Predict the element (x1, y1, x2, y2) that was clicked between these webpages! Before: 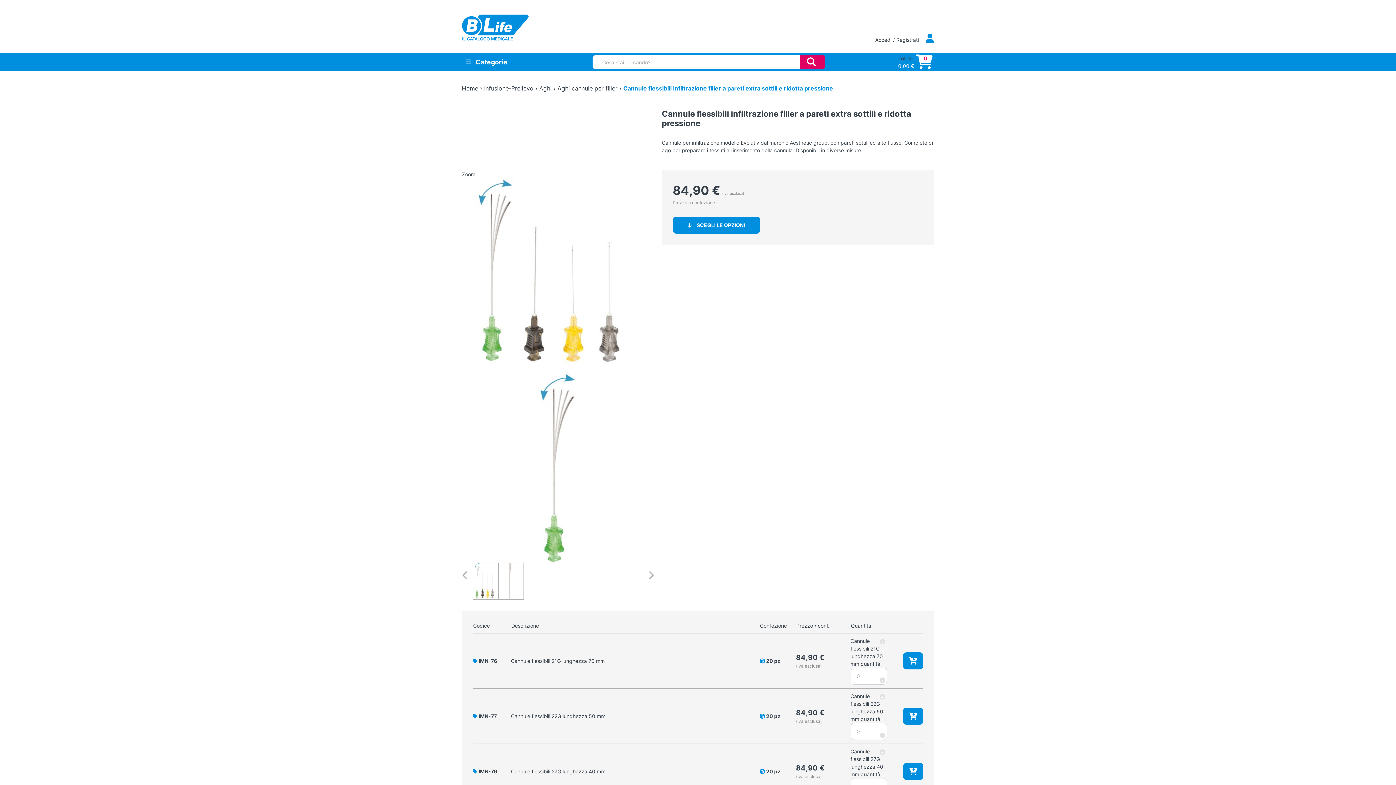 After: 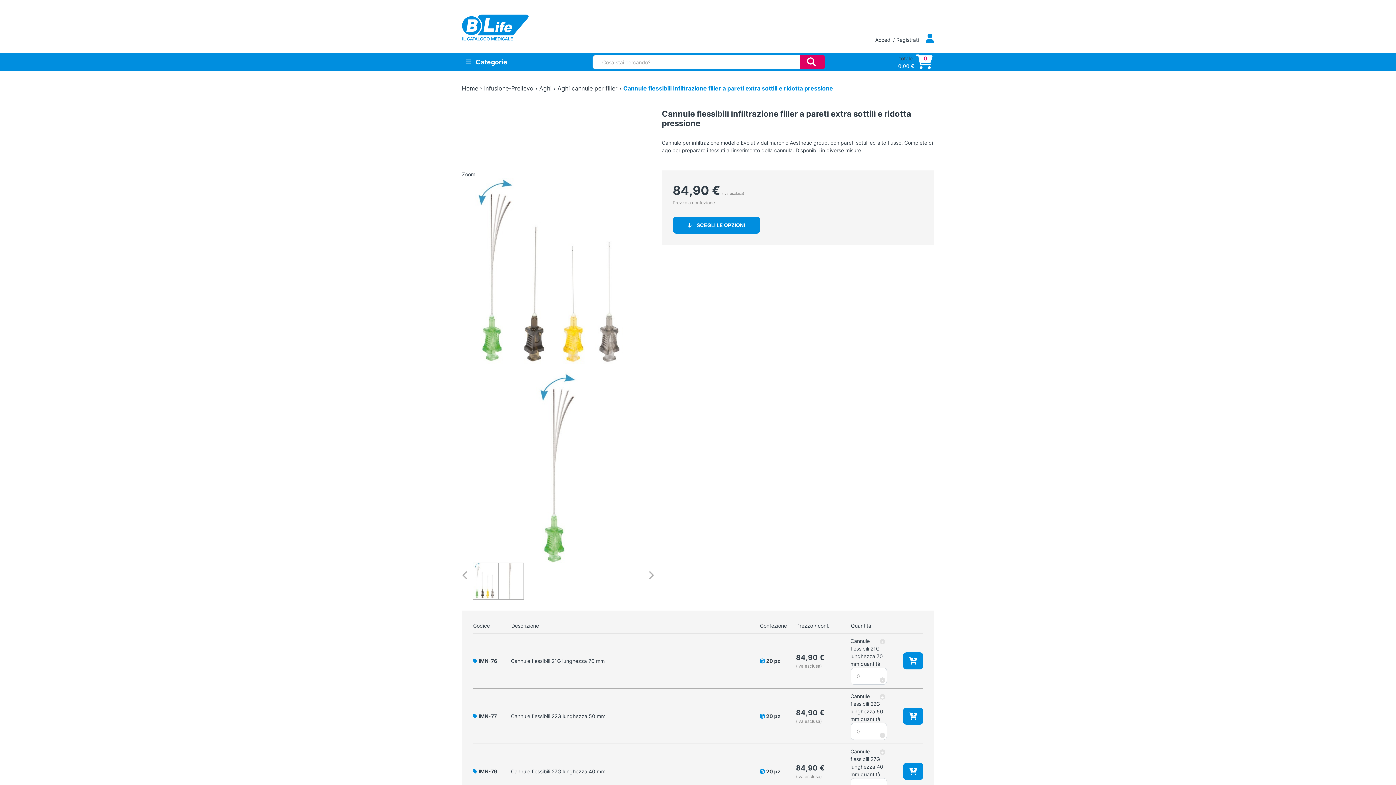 Action: label: 0 bbox: (916, 54, 932, 69)